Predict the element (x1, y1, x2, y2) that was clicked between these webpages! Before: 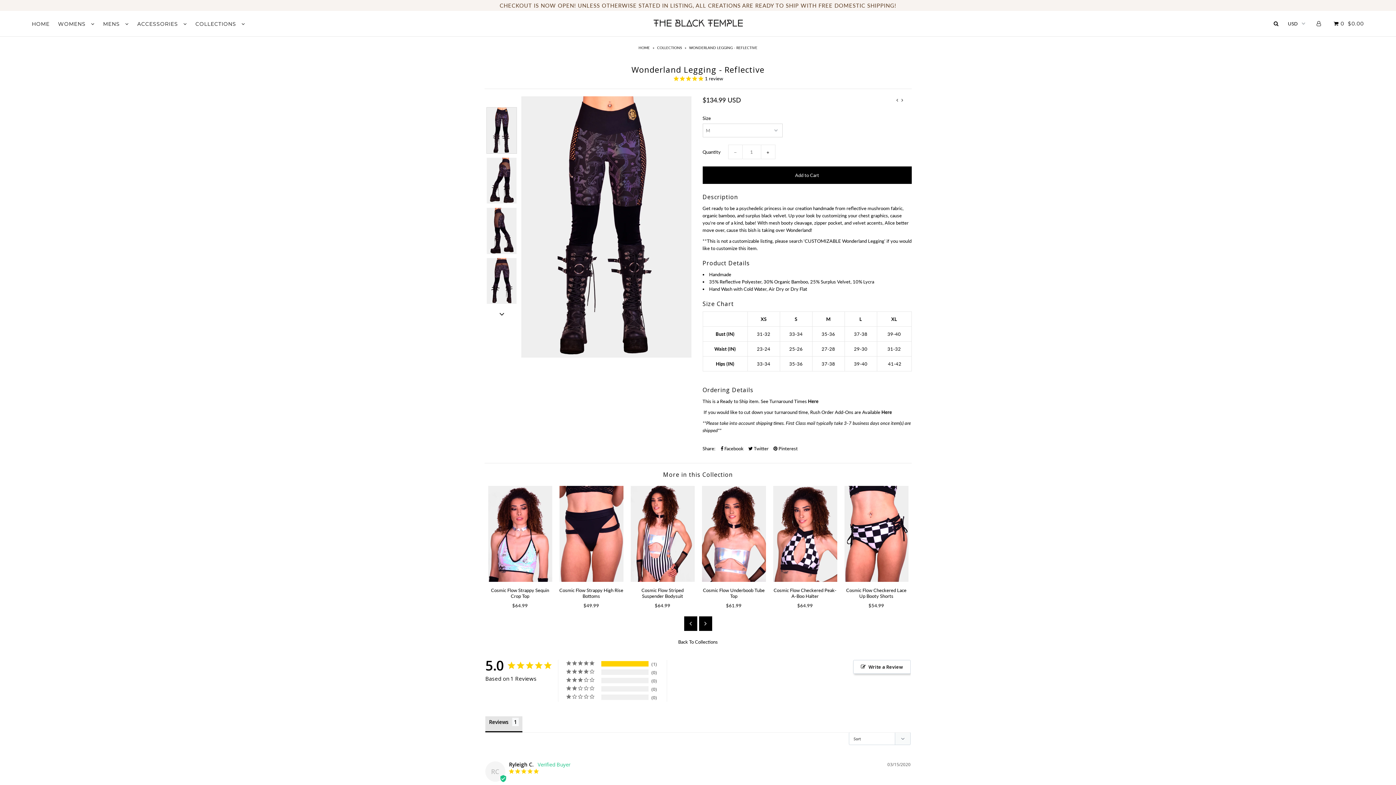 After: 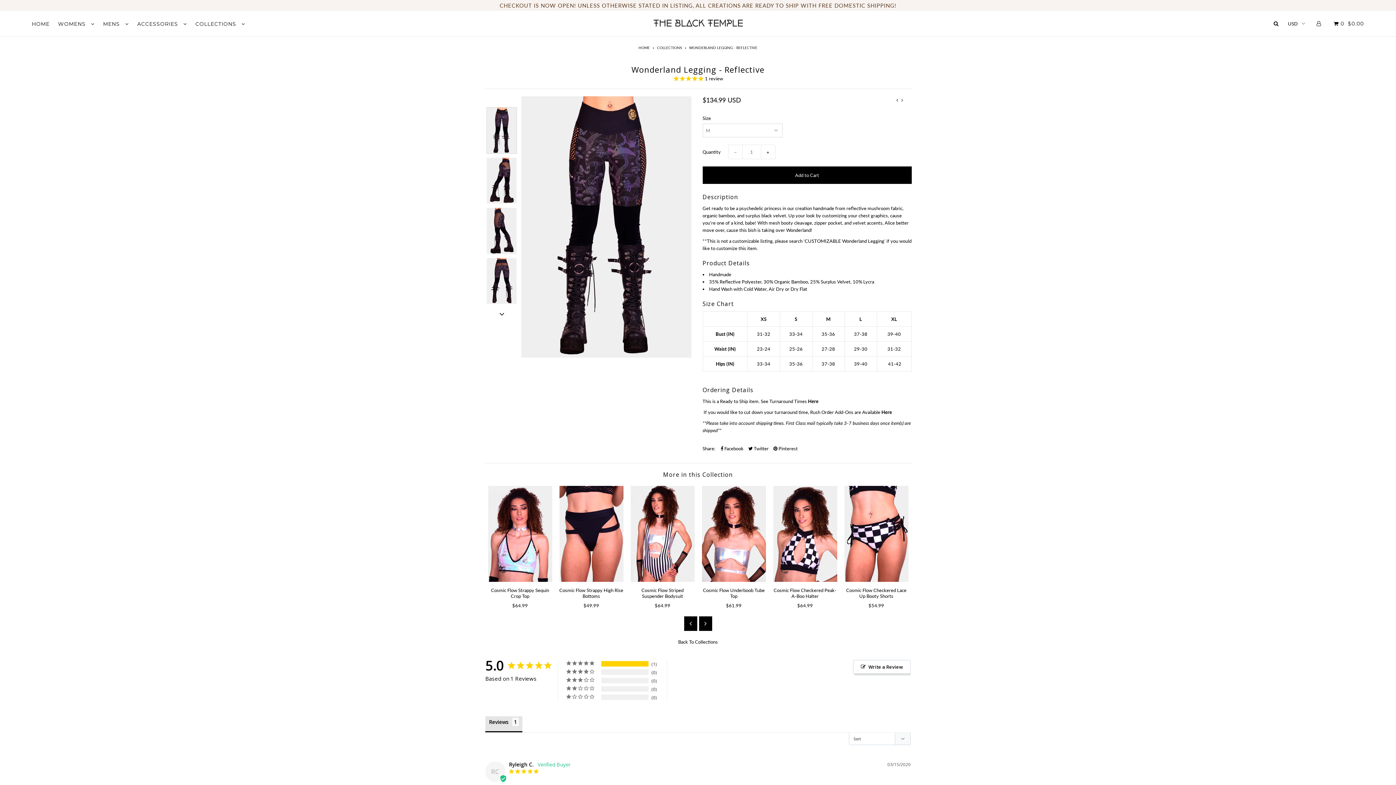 Action: bbox: (773, 444, 798, 452) label:  Pinterest